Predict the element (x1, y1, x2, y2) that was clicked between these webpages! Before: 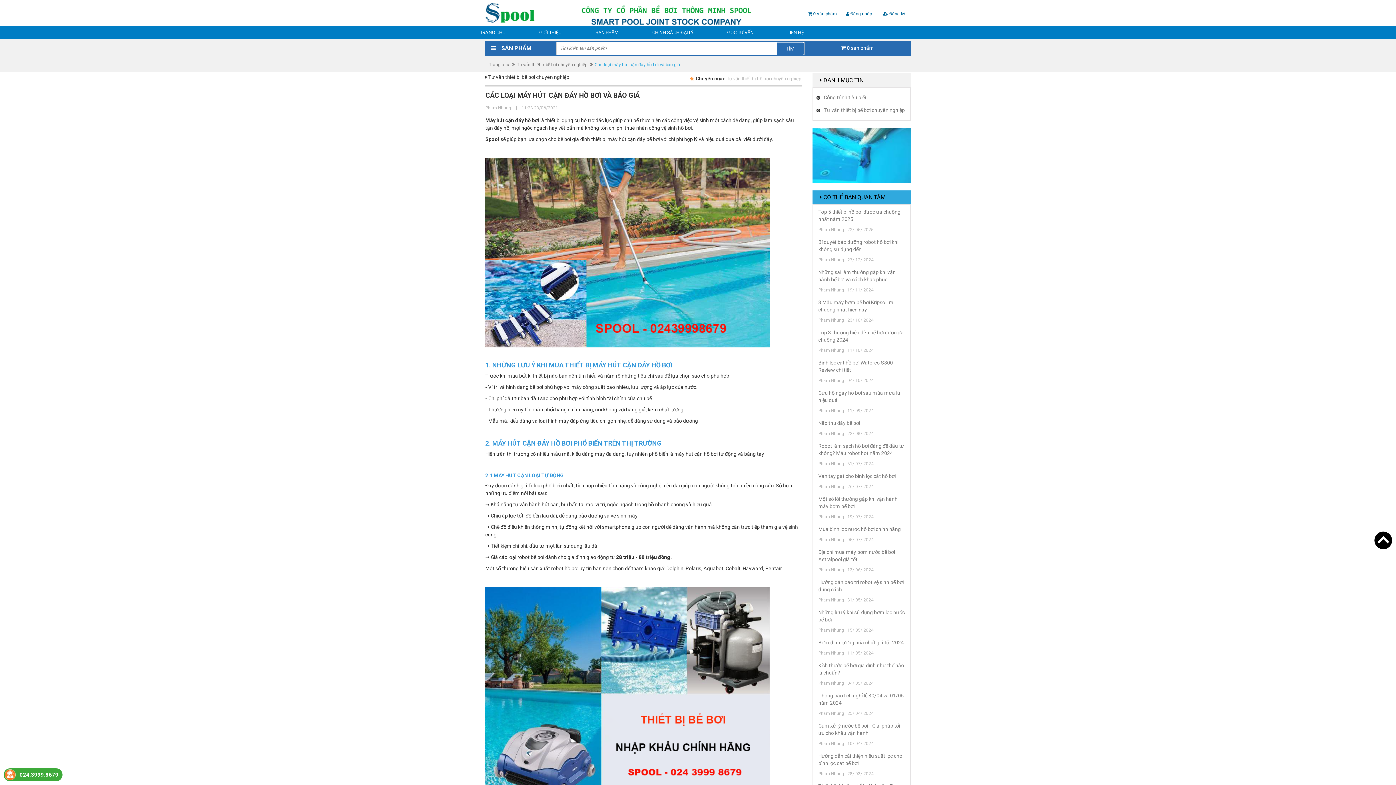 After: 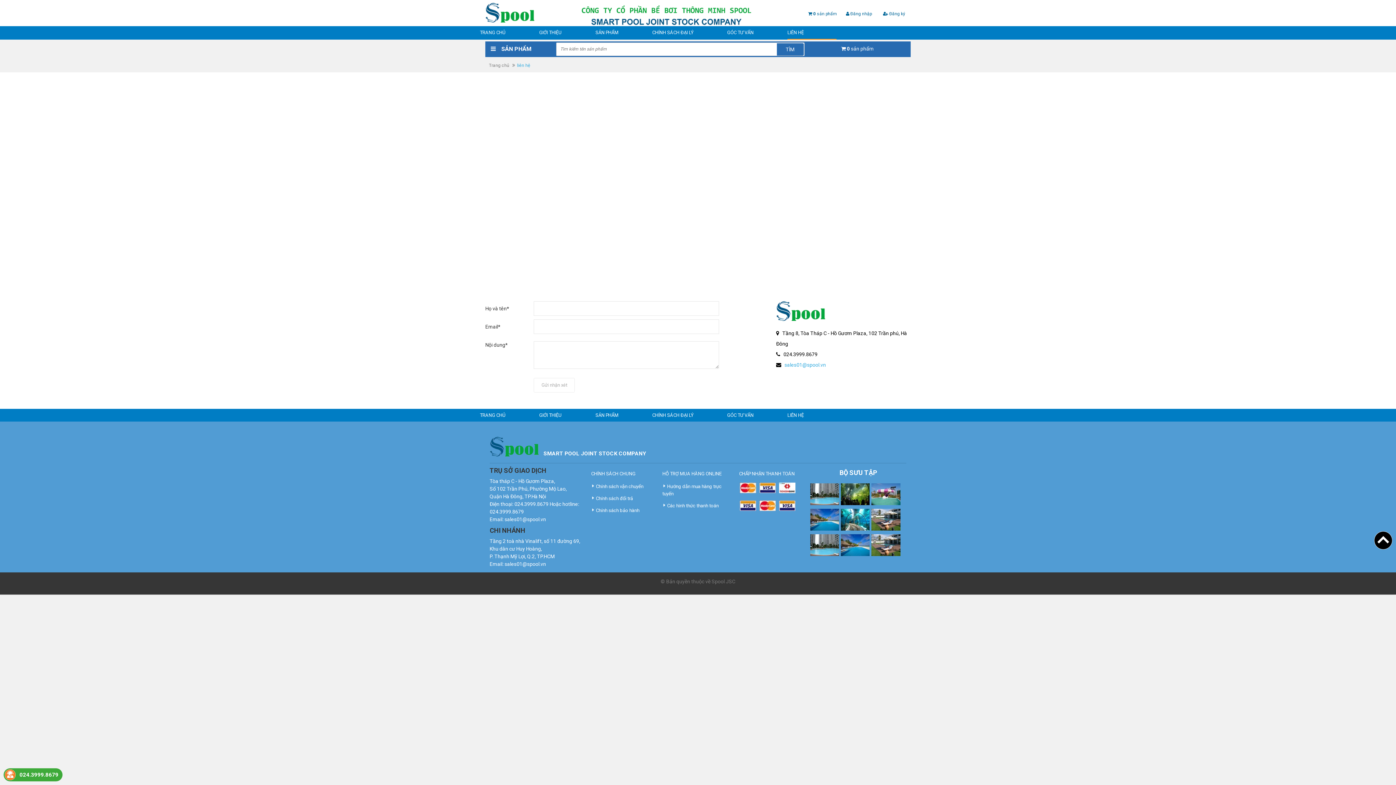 Action: label: LIÊN HỆ bbox: (787, 26, 836, 38)